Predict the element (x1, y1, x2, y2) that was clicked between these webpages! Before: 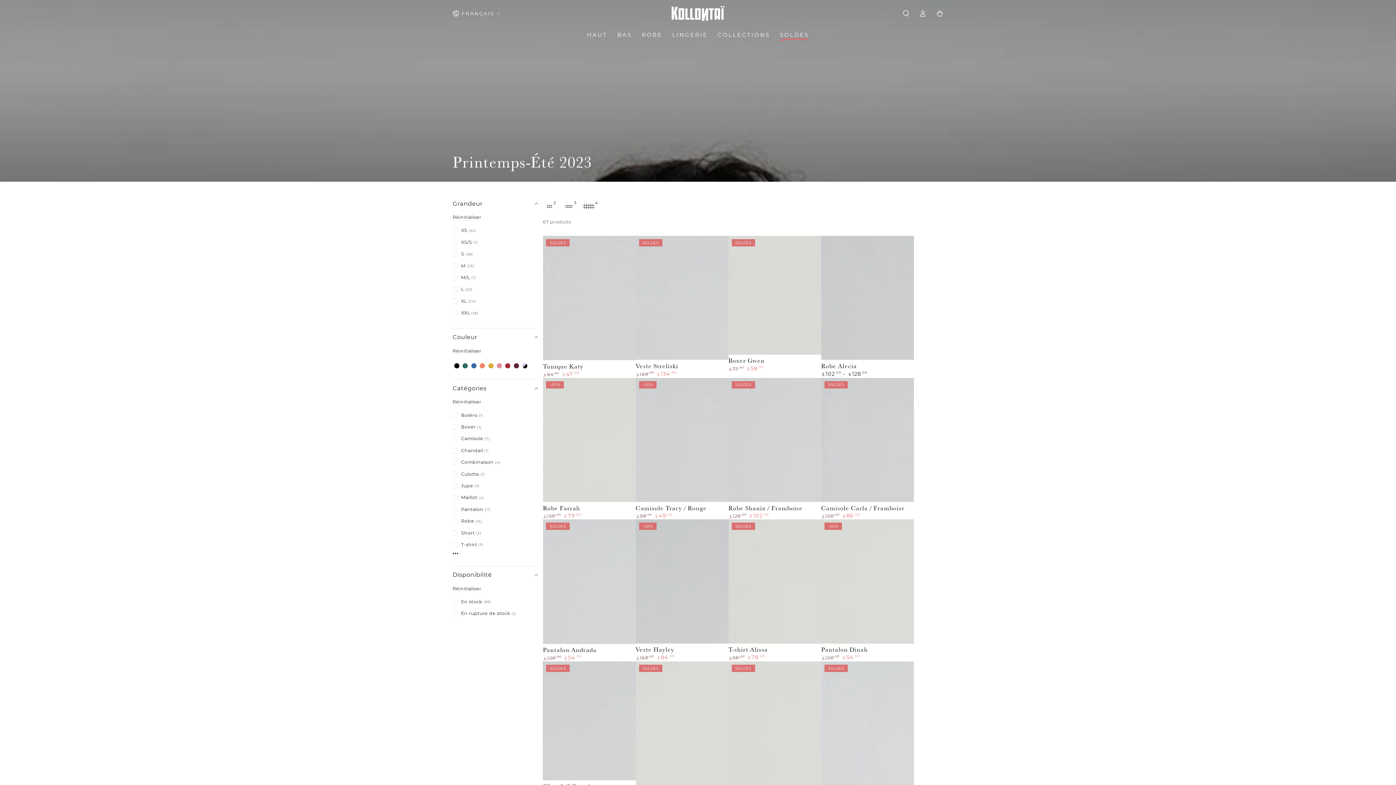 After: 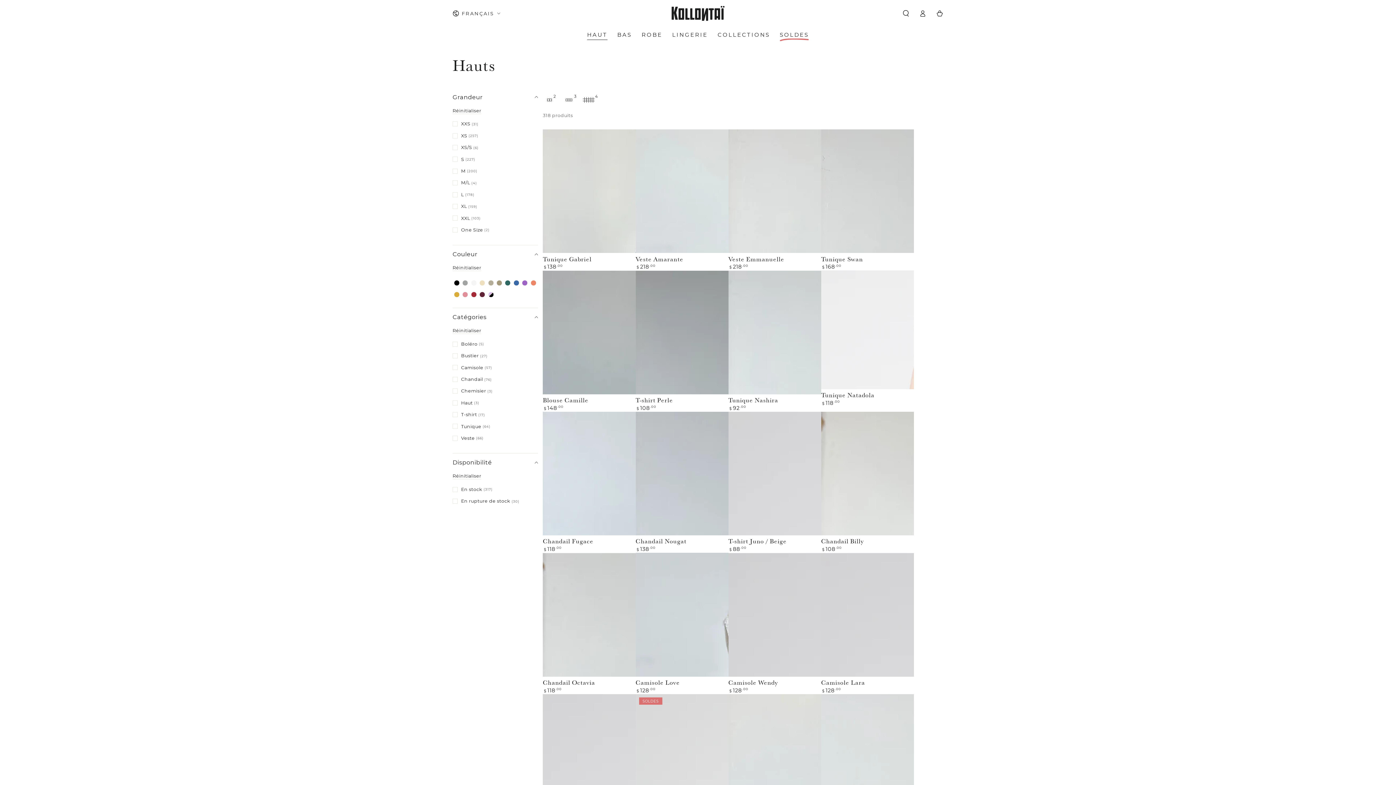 Action: label: HAUT bbox: (582, 25, 612, 44)